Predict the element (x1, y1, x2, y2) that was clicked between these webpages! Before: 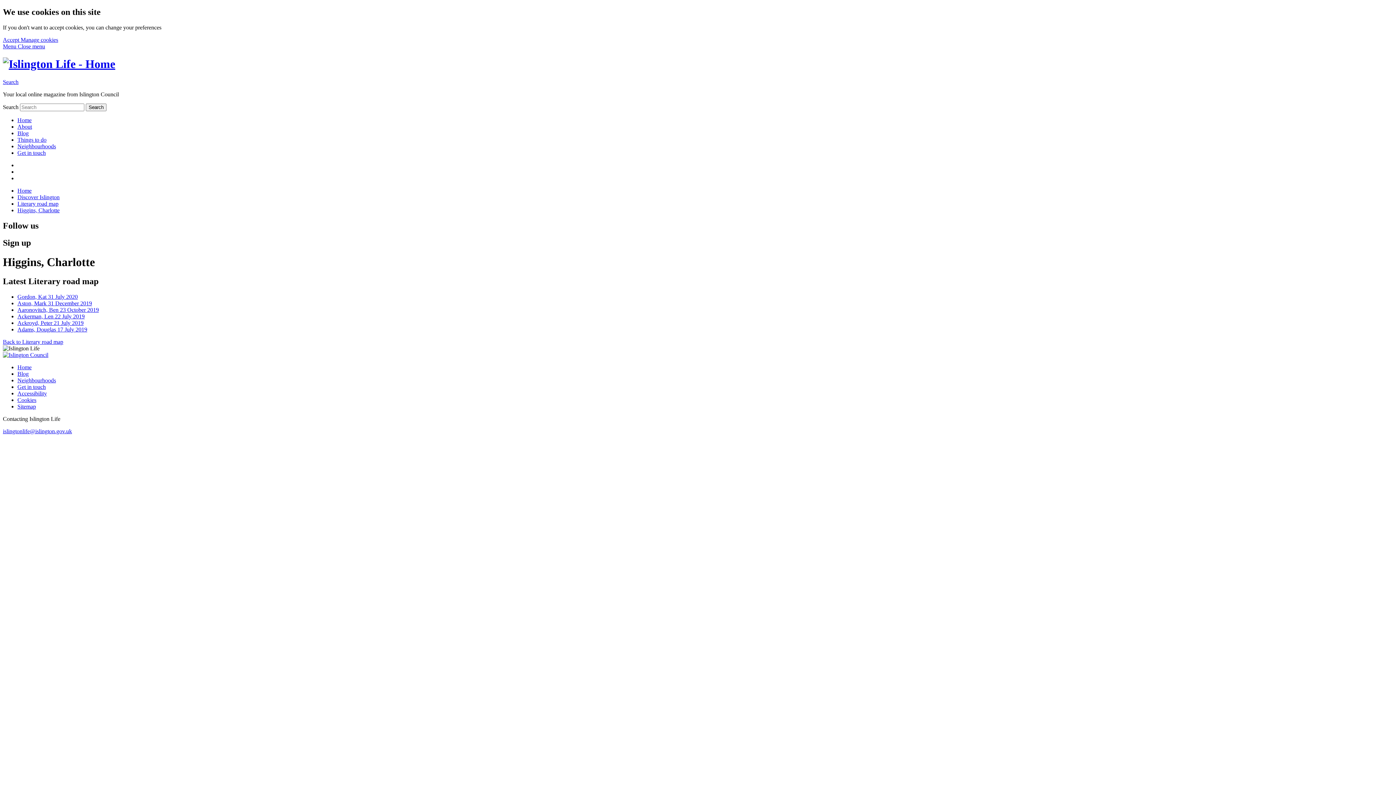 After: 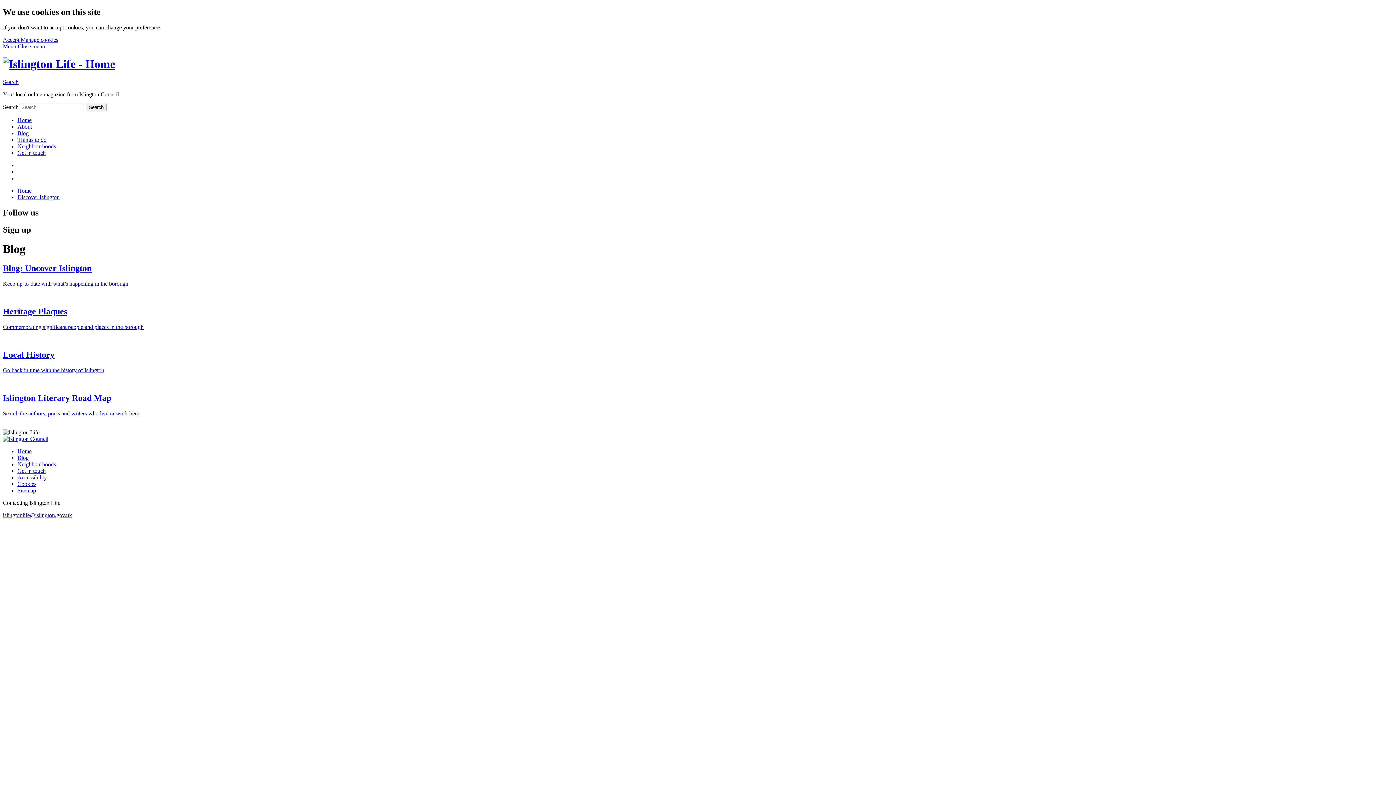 Action: bbox: (17, 194, 59, 200) label: Discover Islington